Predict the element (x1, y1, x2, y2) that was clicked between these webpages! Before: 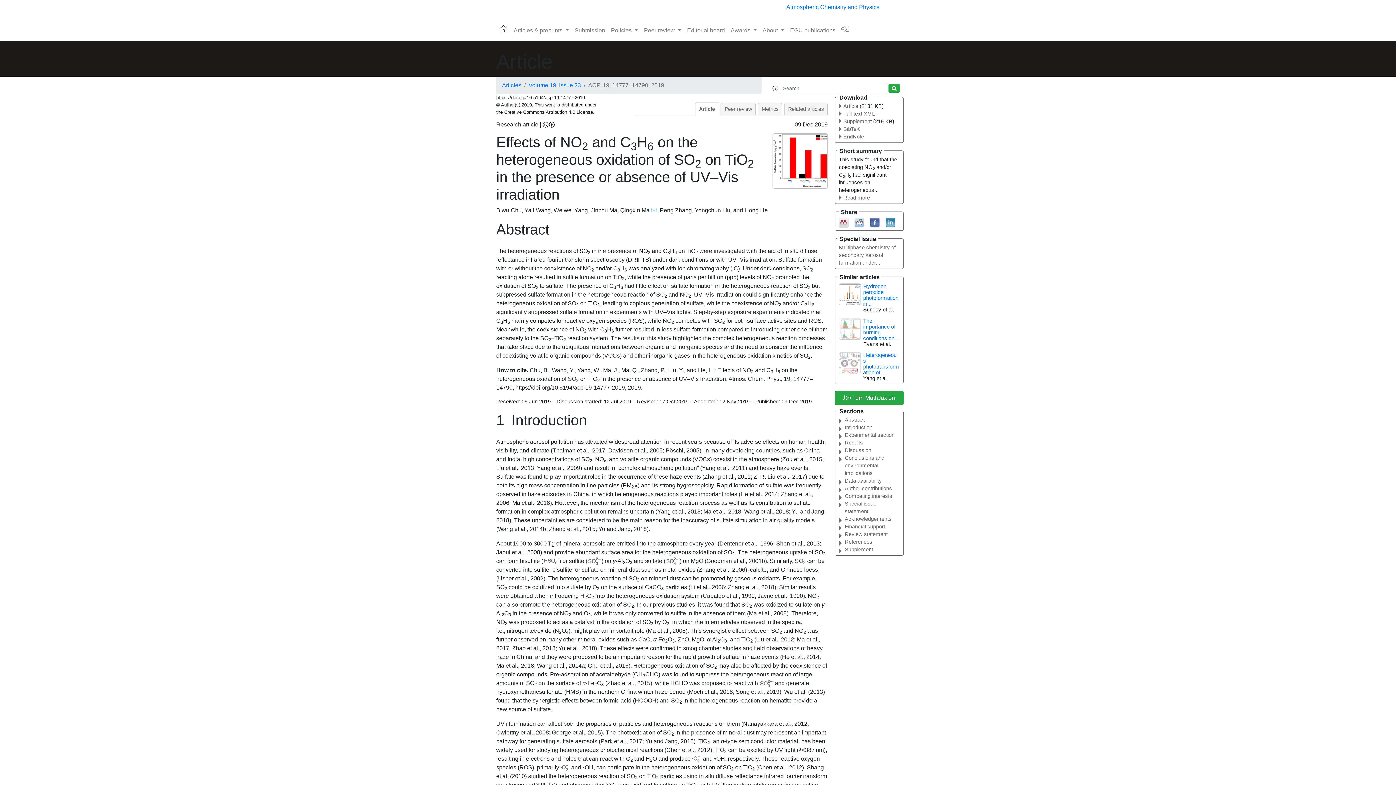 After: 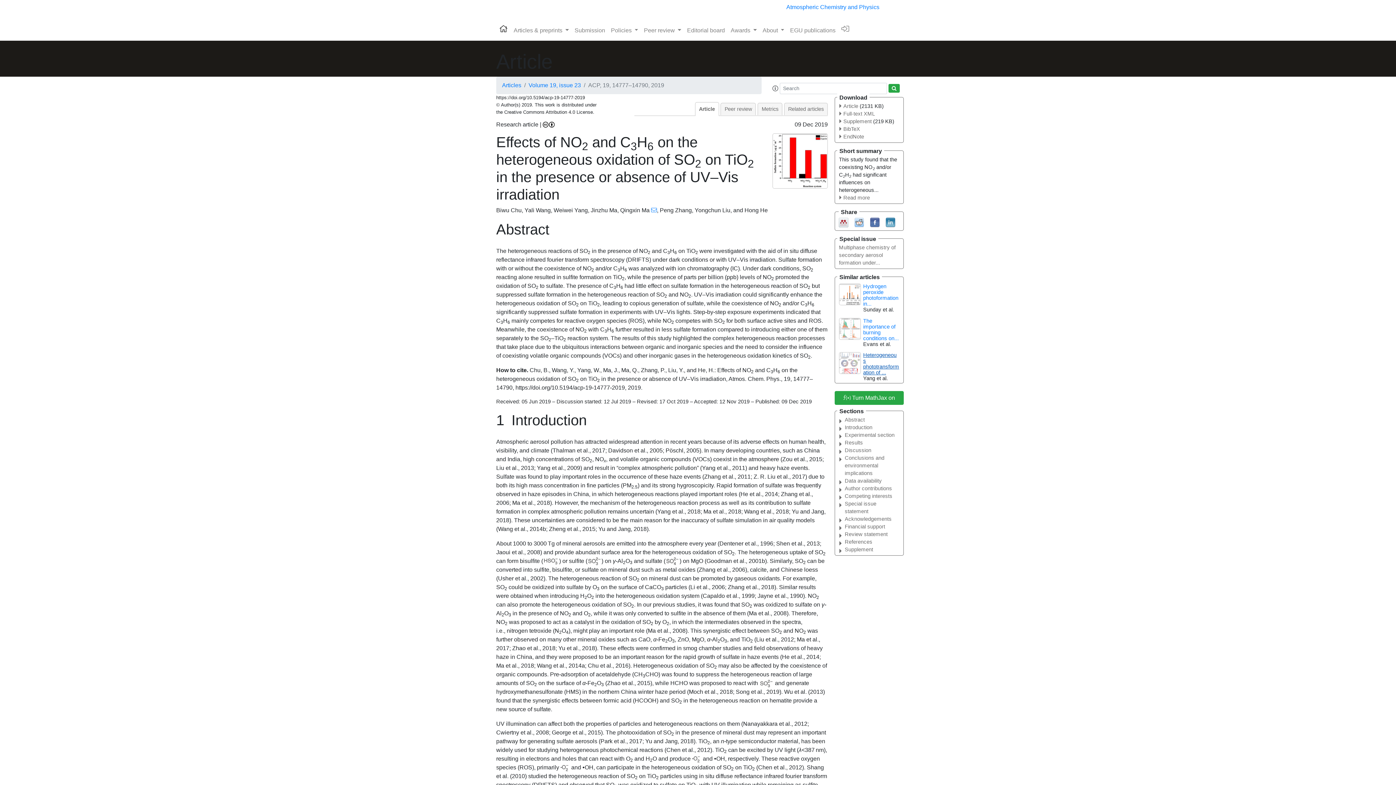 Action: bbox: (863, 352, 899, 375) label: Heterogeneous phototransformation of ...